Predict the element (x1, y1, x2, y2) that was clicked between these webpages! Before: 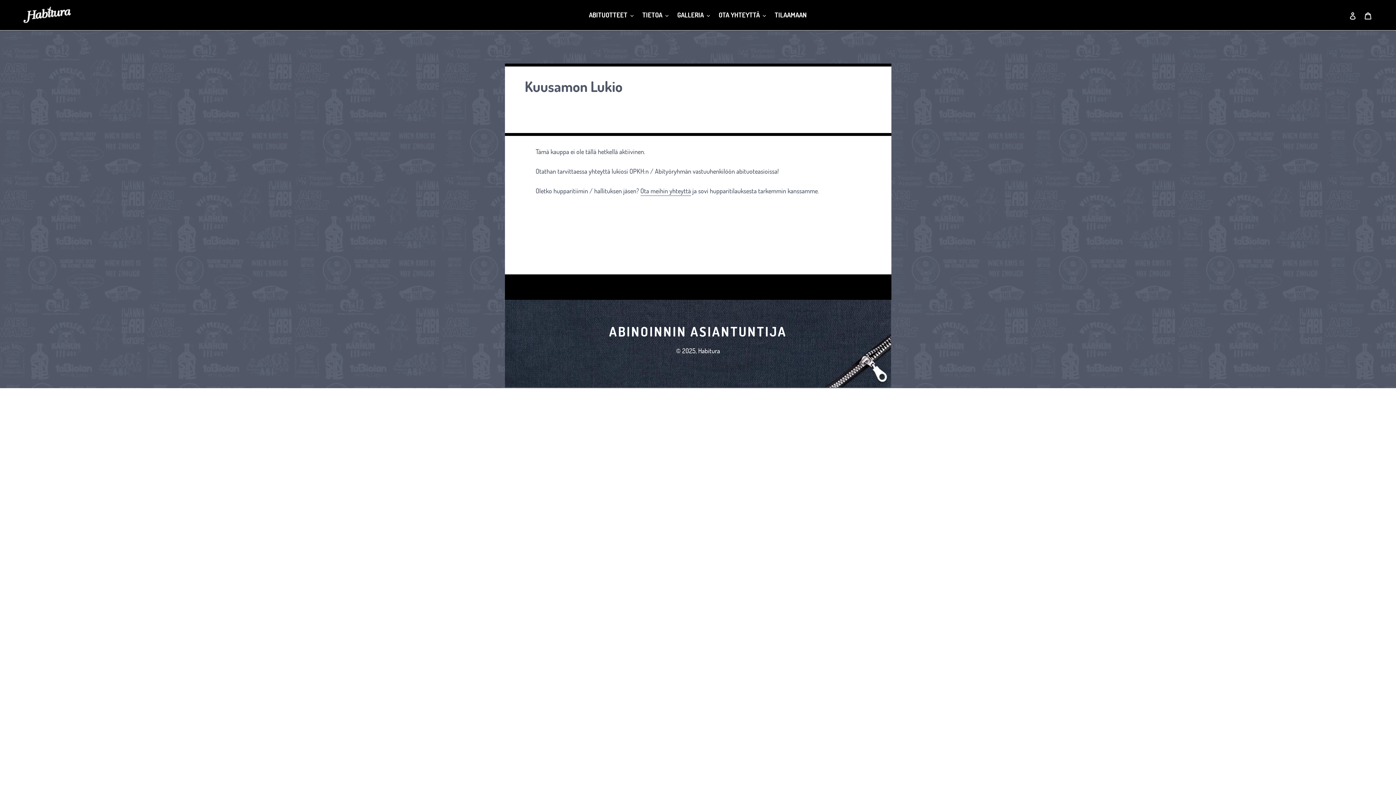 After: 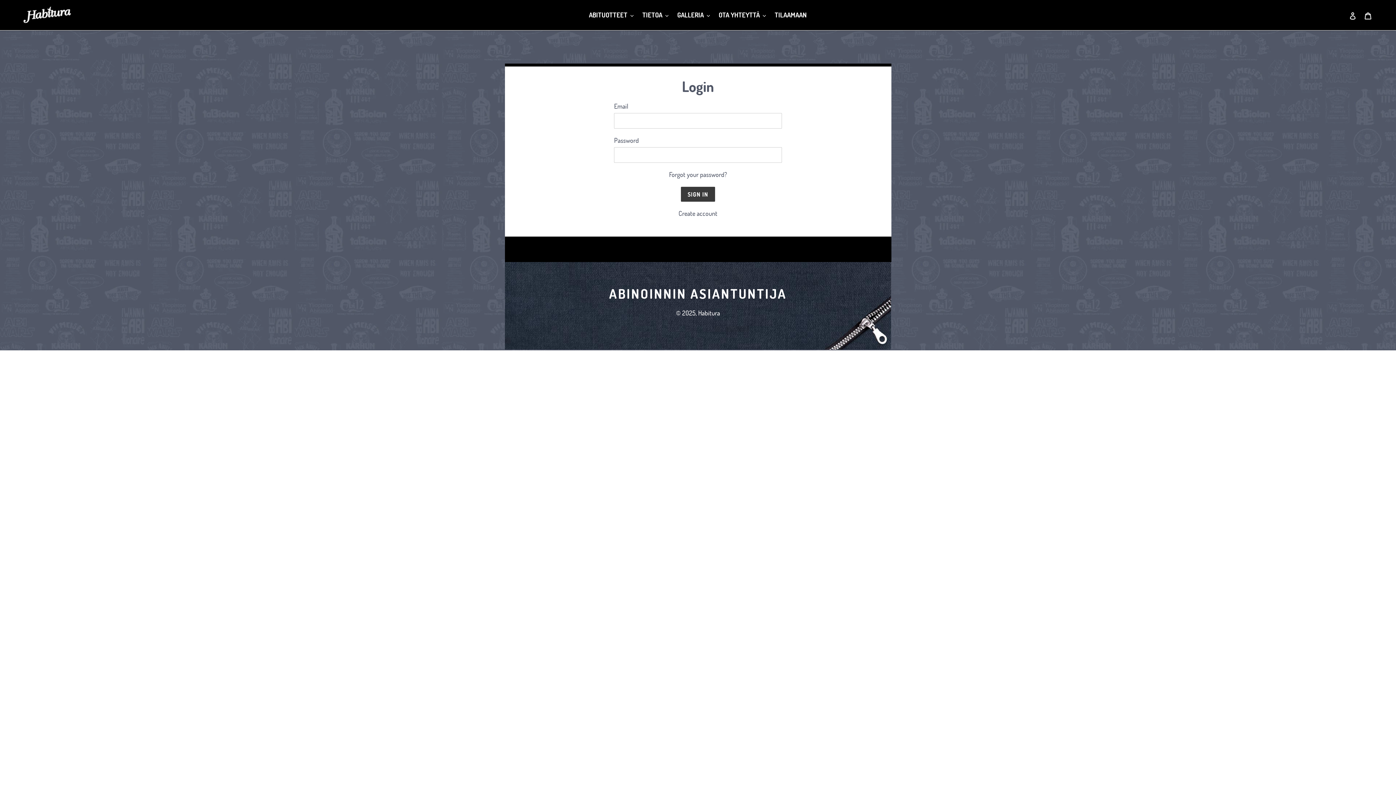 Action: bbox: (1345, 6, 1360, 23) label: LOG IN